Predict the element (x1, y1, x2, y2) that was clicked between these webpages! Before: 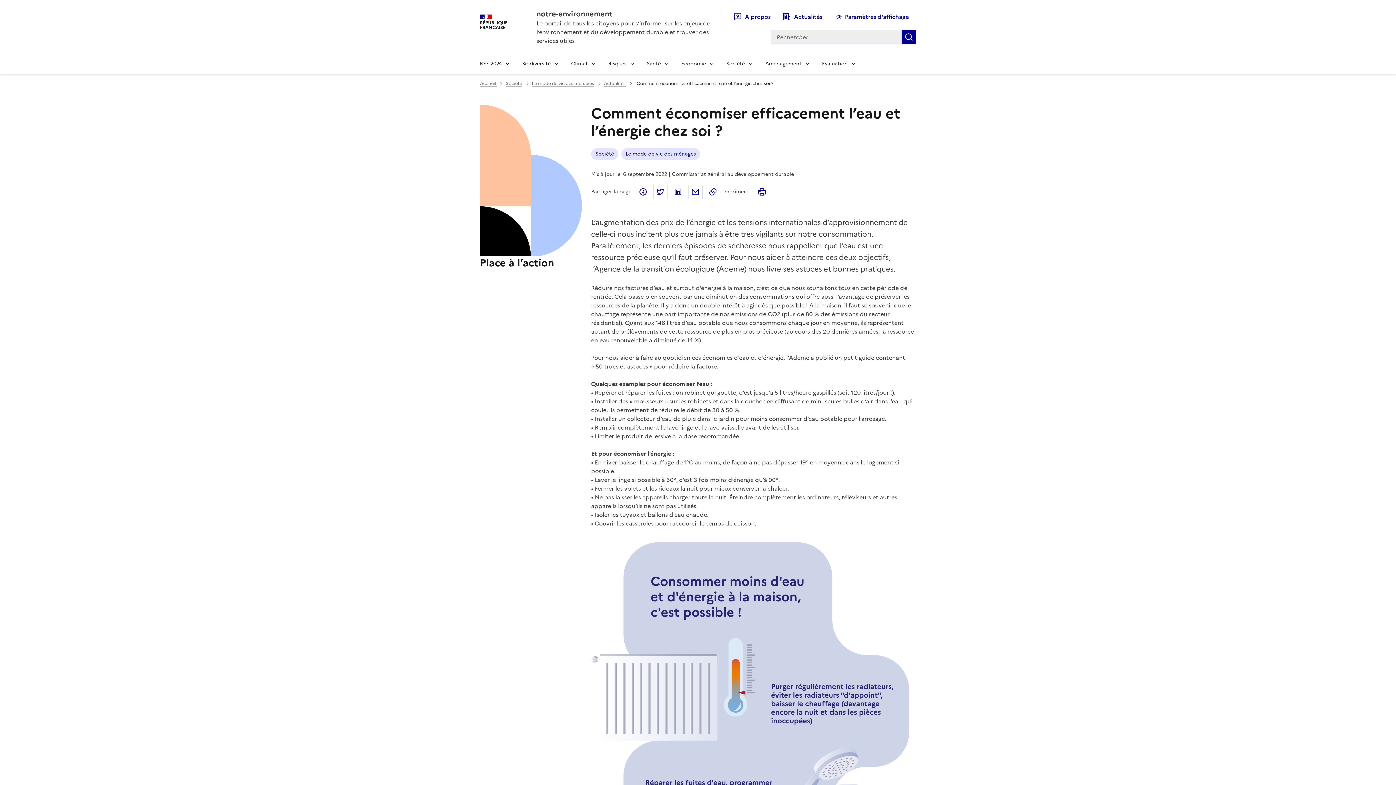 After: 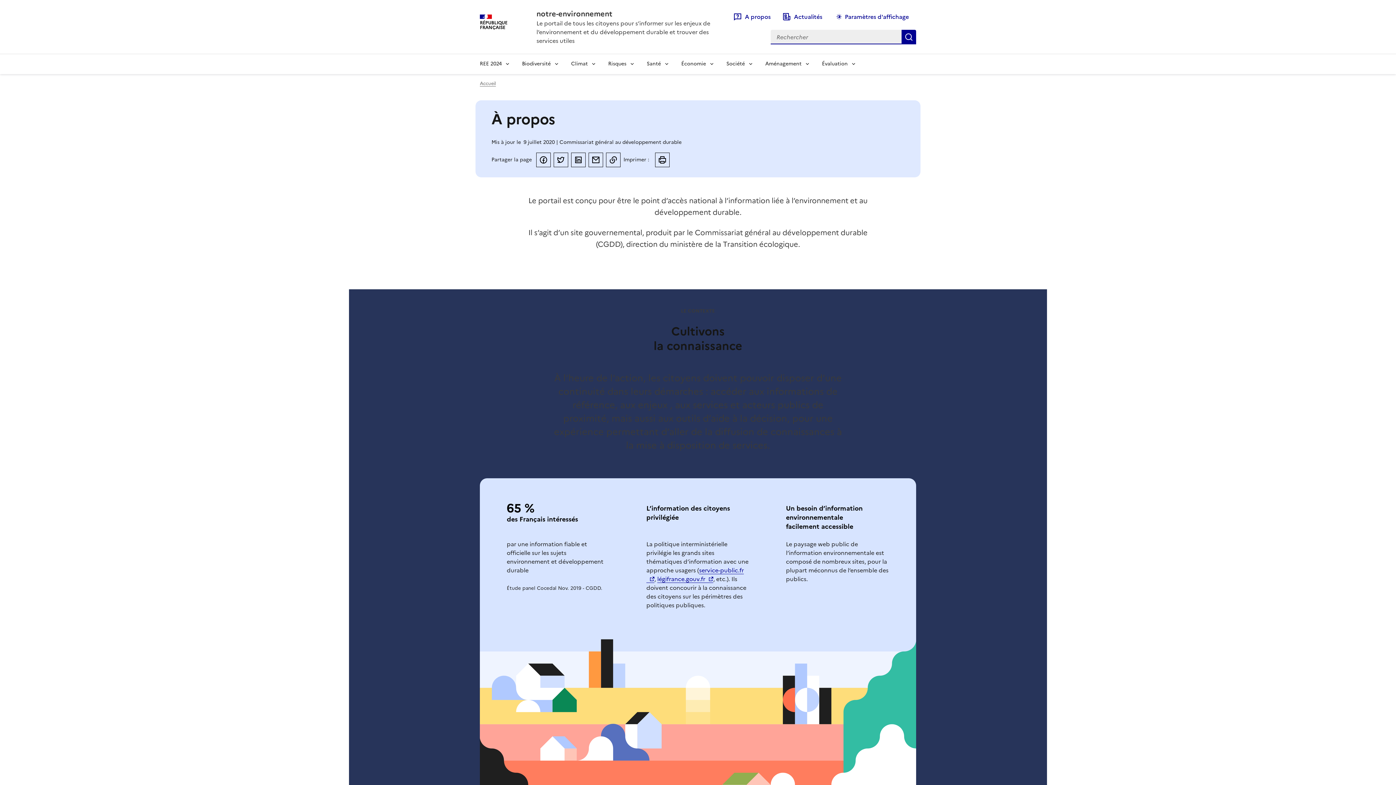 Action: bbox: (730, 9, 773, 24) label: A propos